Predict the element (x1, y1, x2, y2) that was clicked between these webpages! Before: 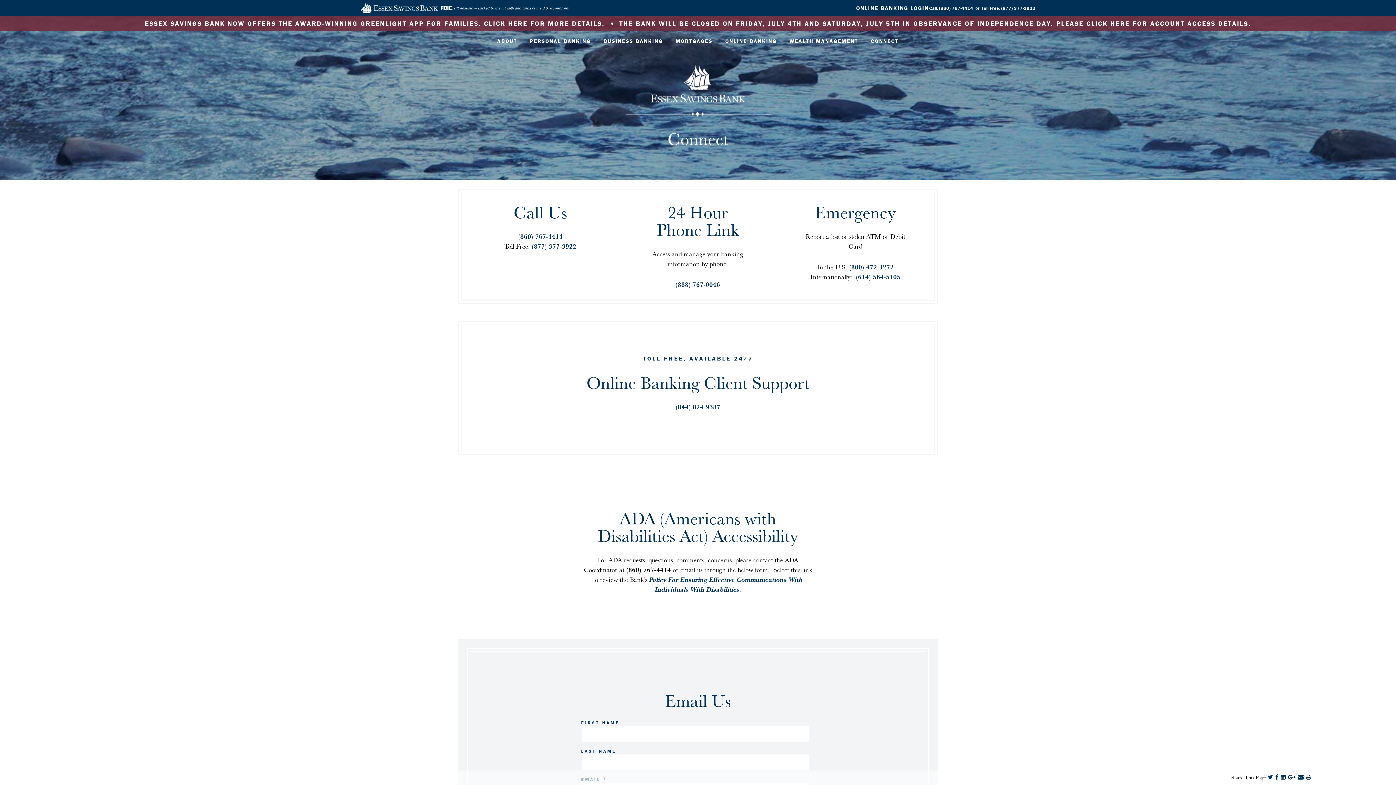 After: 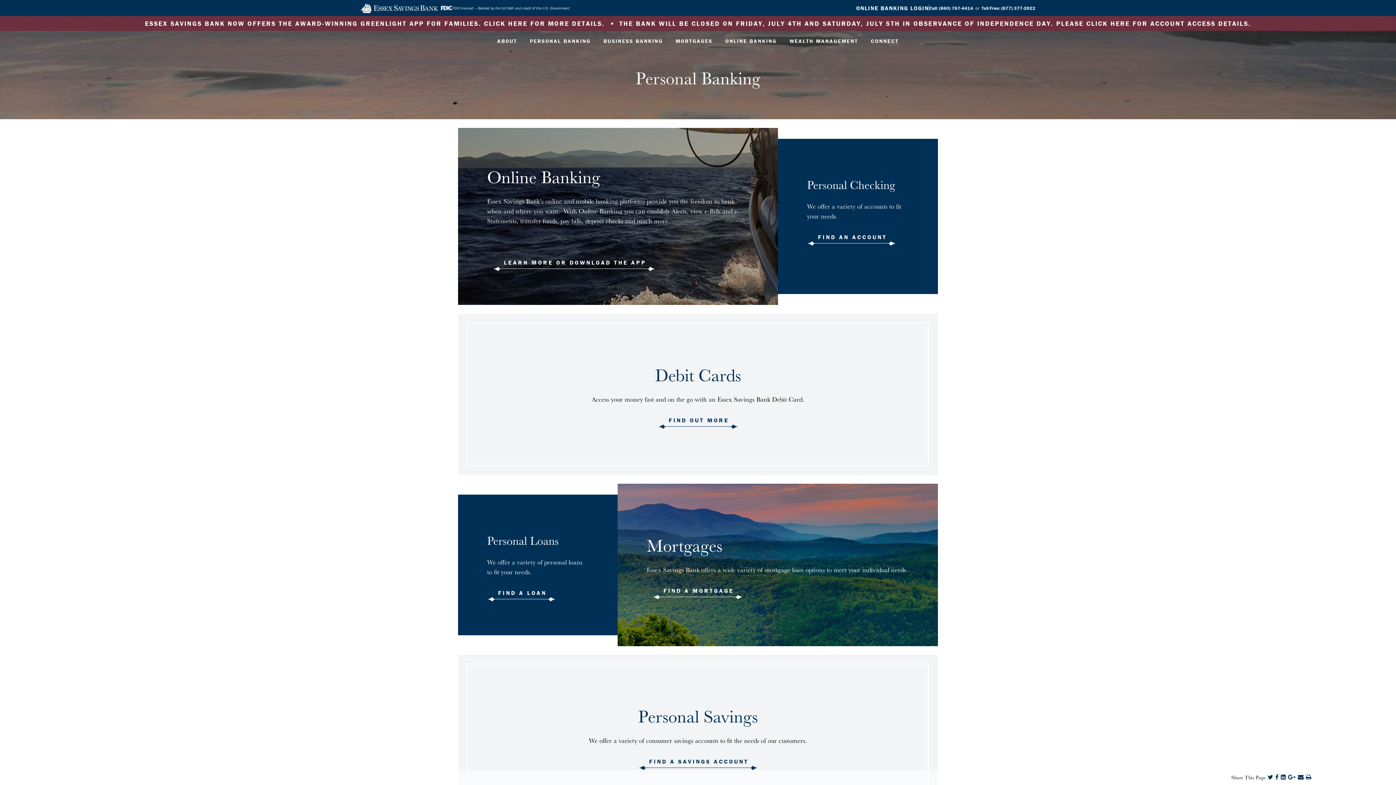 Action: label: PERSONAL BANKING bbox: (524, 30, 596, 51)